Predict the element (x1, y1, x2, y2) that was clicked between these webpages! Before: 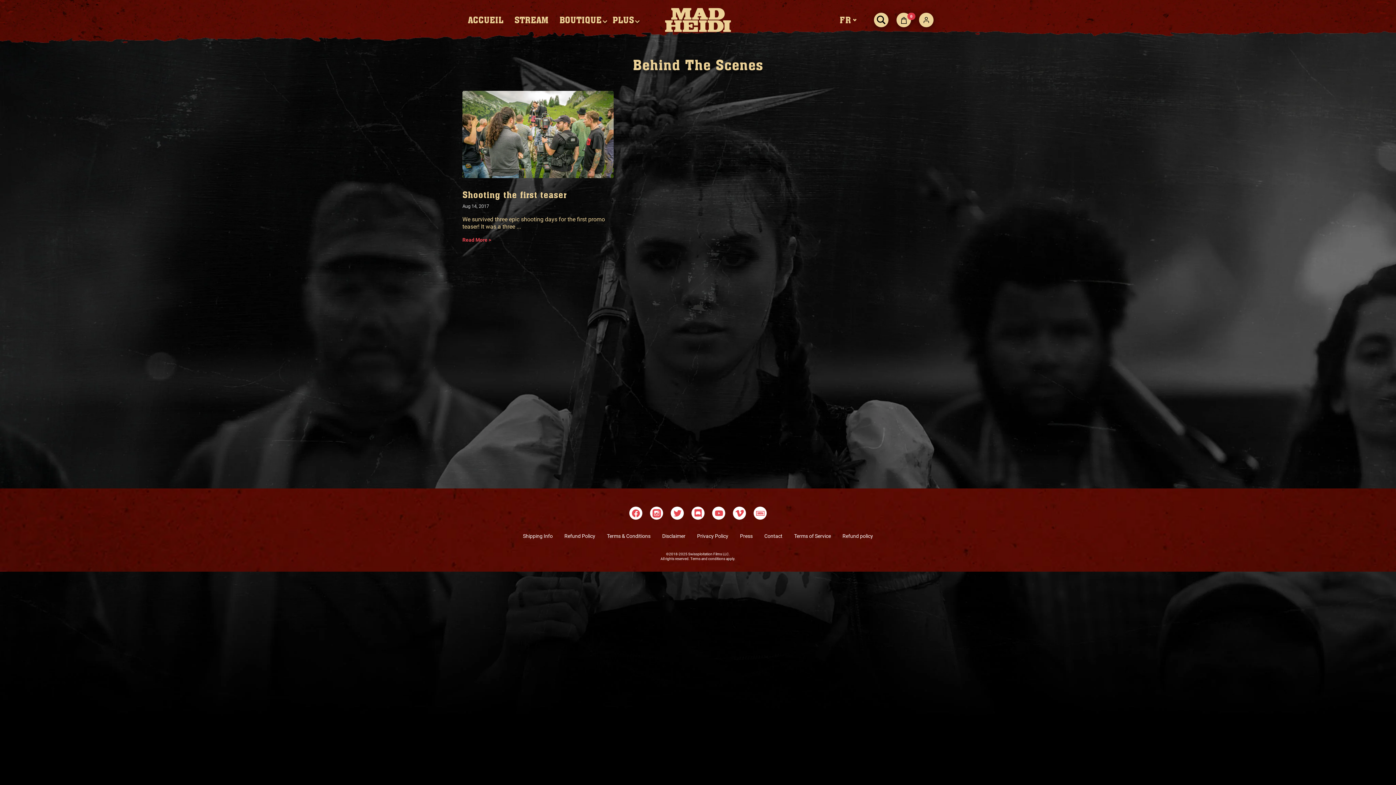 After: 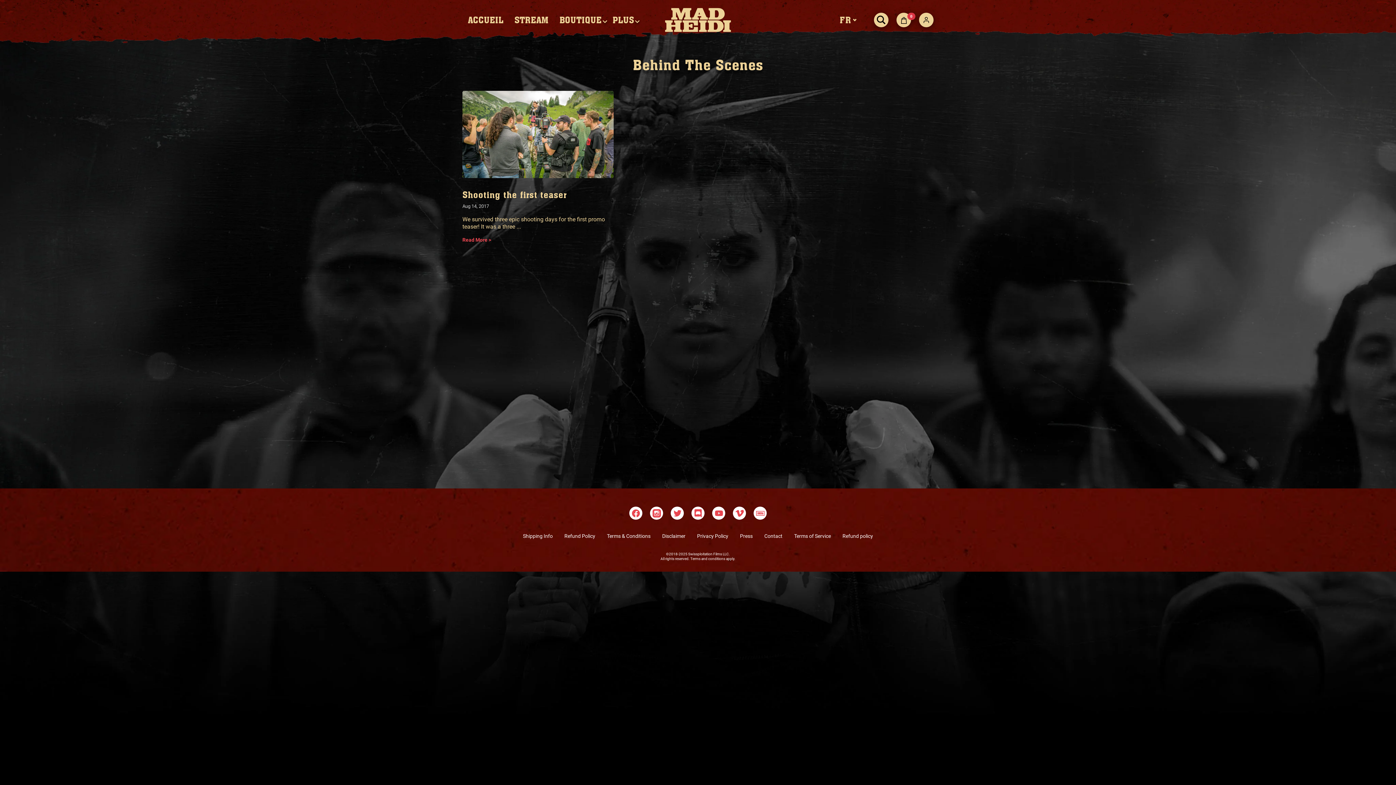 Action: bbox: (631, 509, 640, 517)